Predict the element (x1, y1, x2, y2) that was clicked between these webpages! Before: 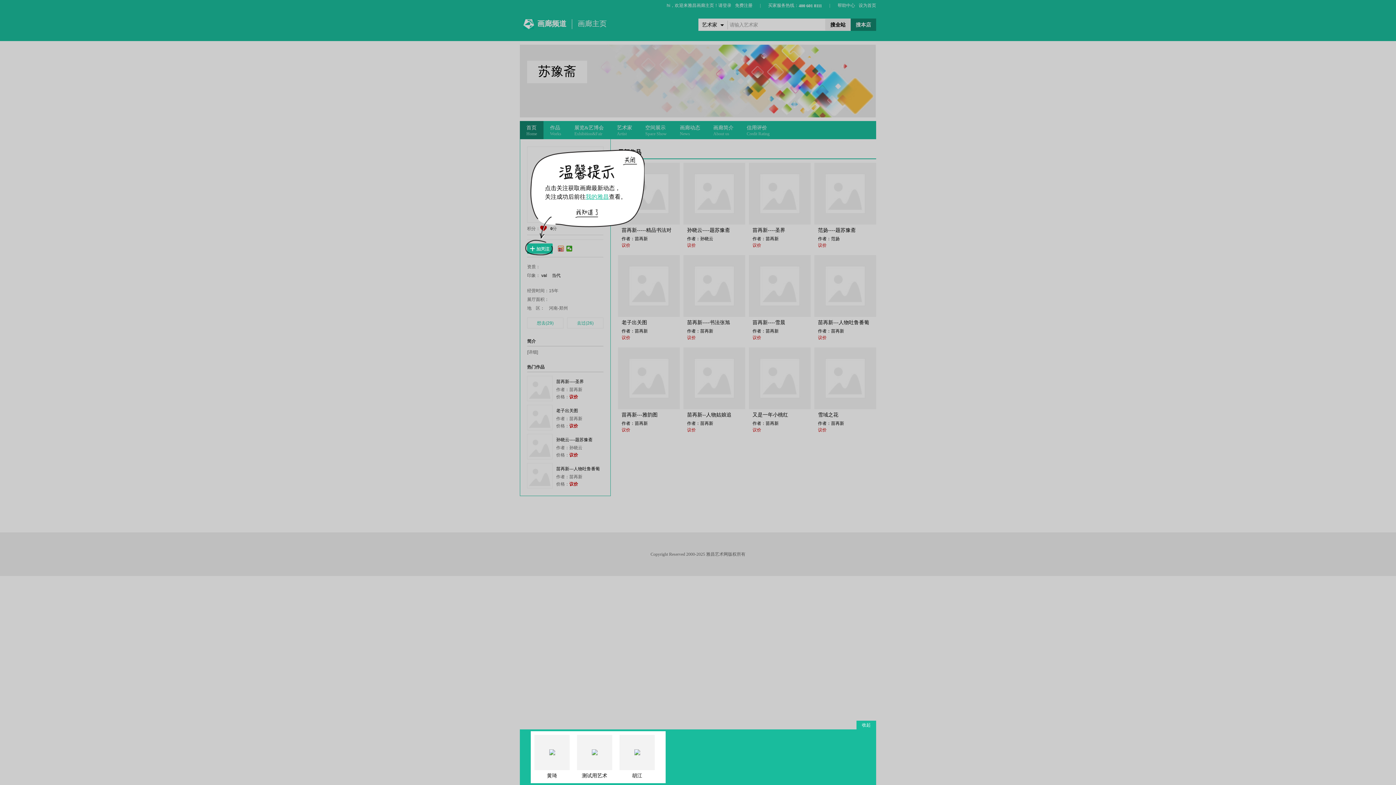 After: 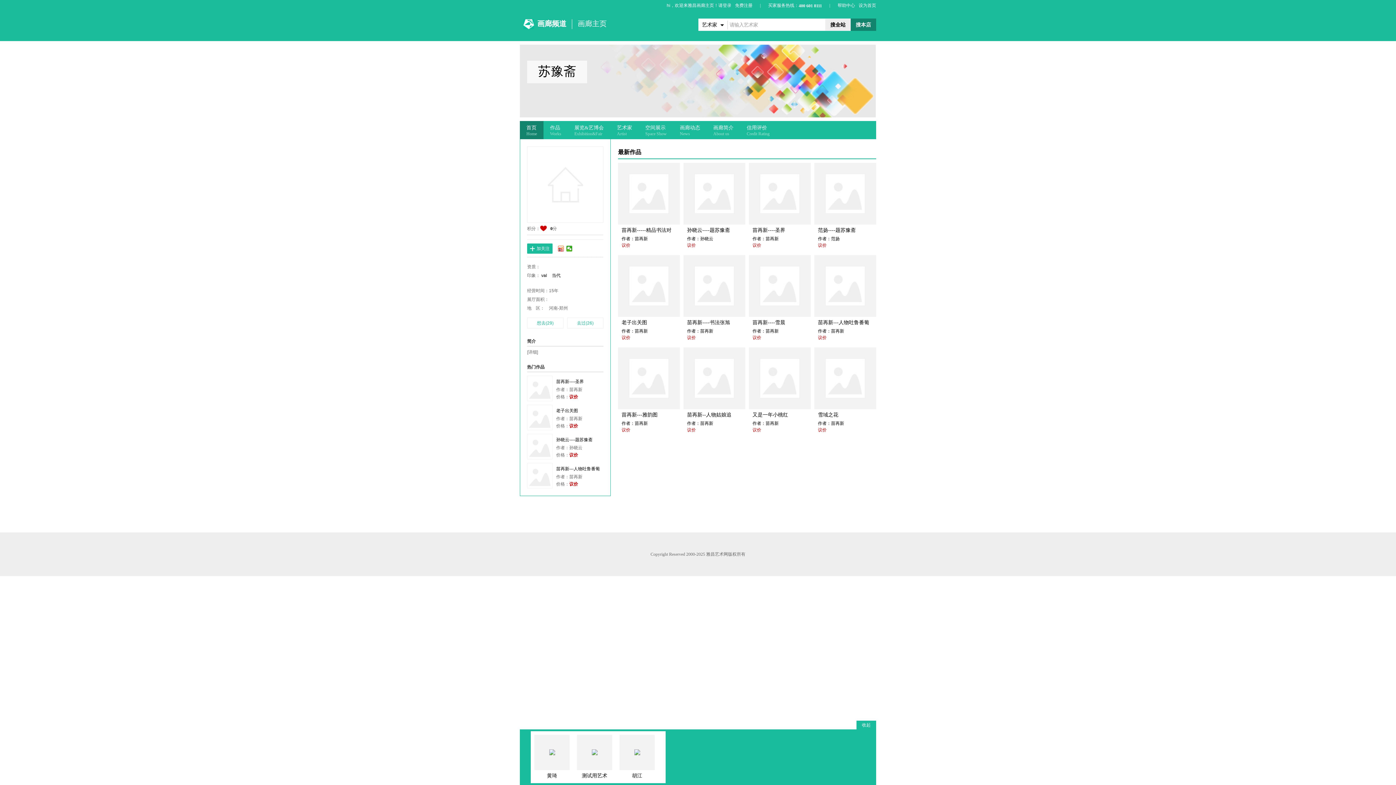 Action: bbox: (575, 208, 598, 217) label: 我知道了